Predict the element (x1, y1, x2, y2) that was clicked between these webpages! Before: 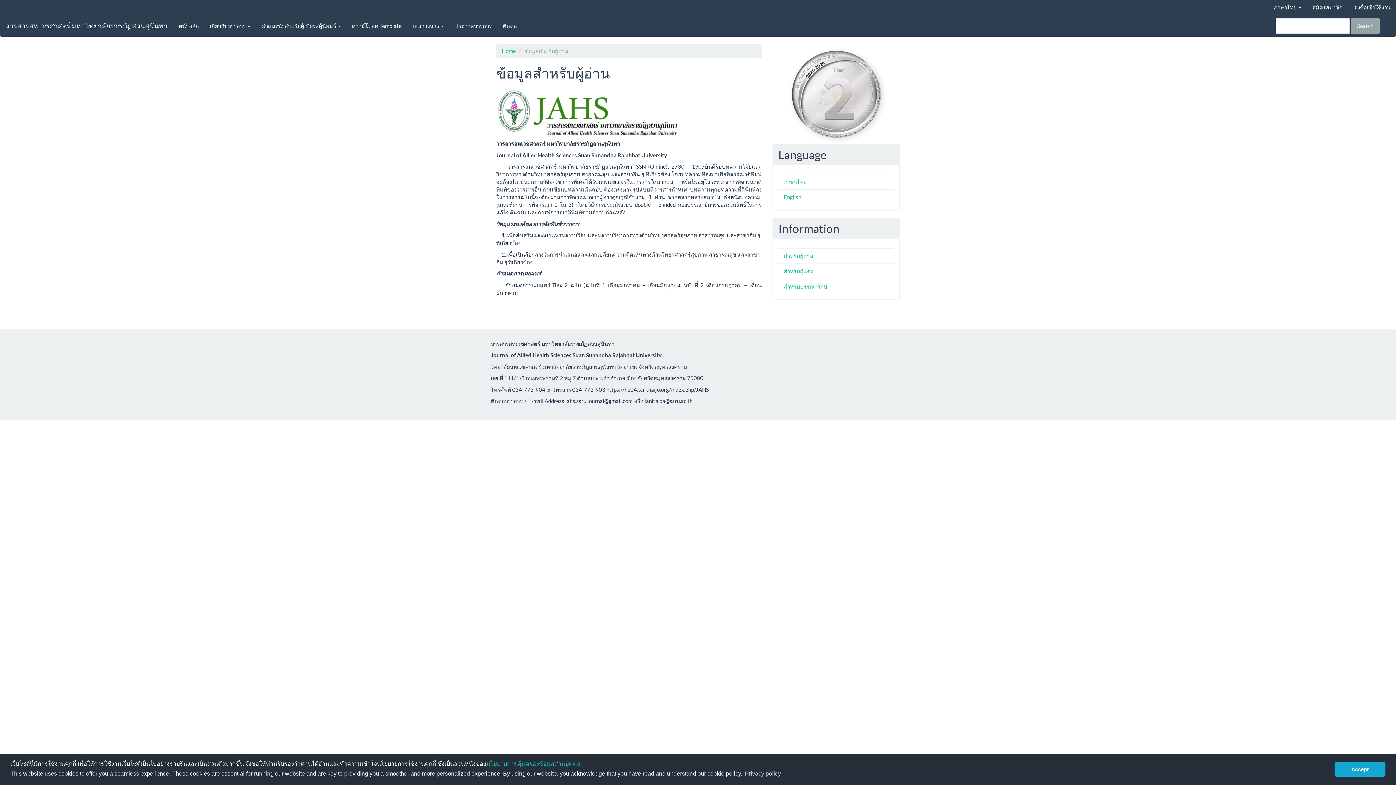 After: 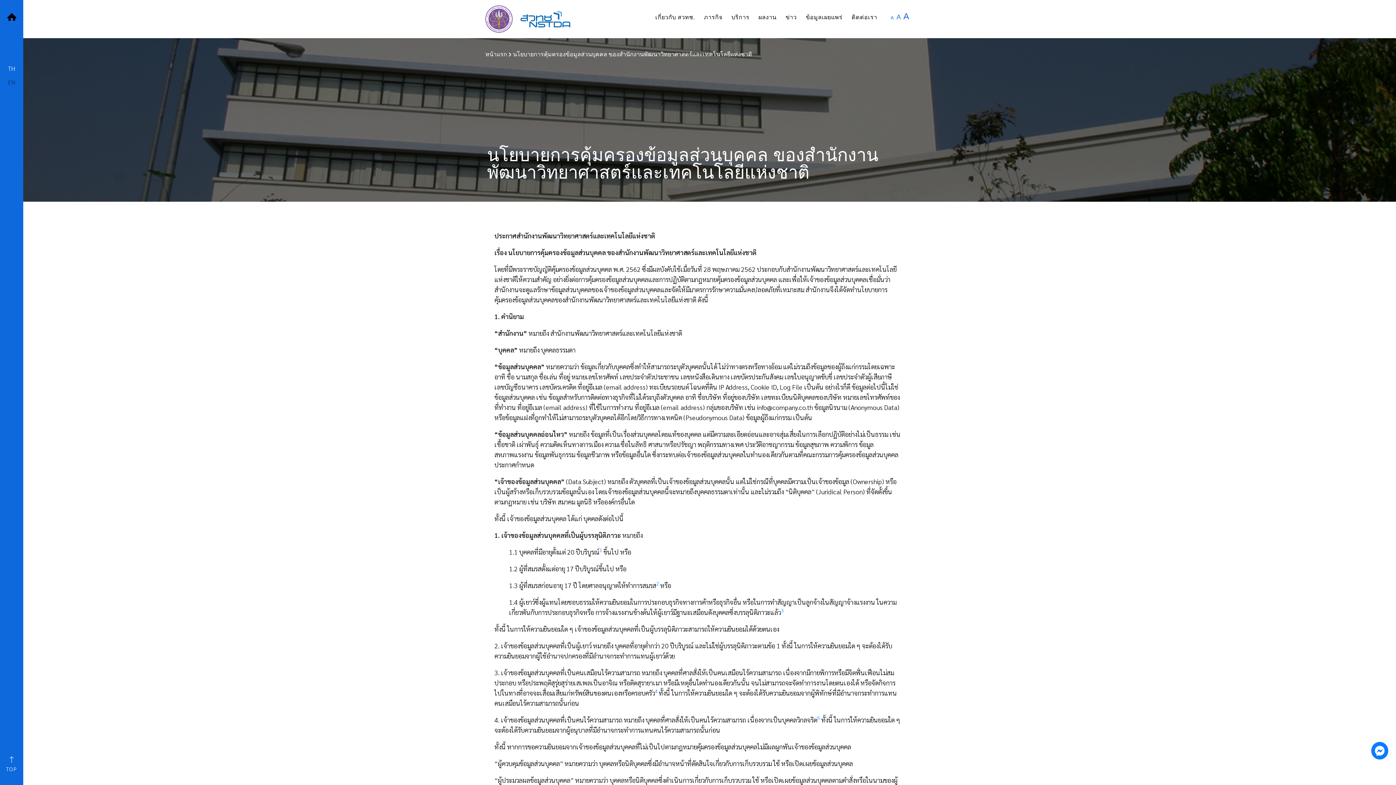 Action: label: นโยบายการคุ้มครองข้อมูลส่วนบุคคล bbox: (486, 760, 580, 767)